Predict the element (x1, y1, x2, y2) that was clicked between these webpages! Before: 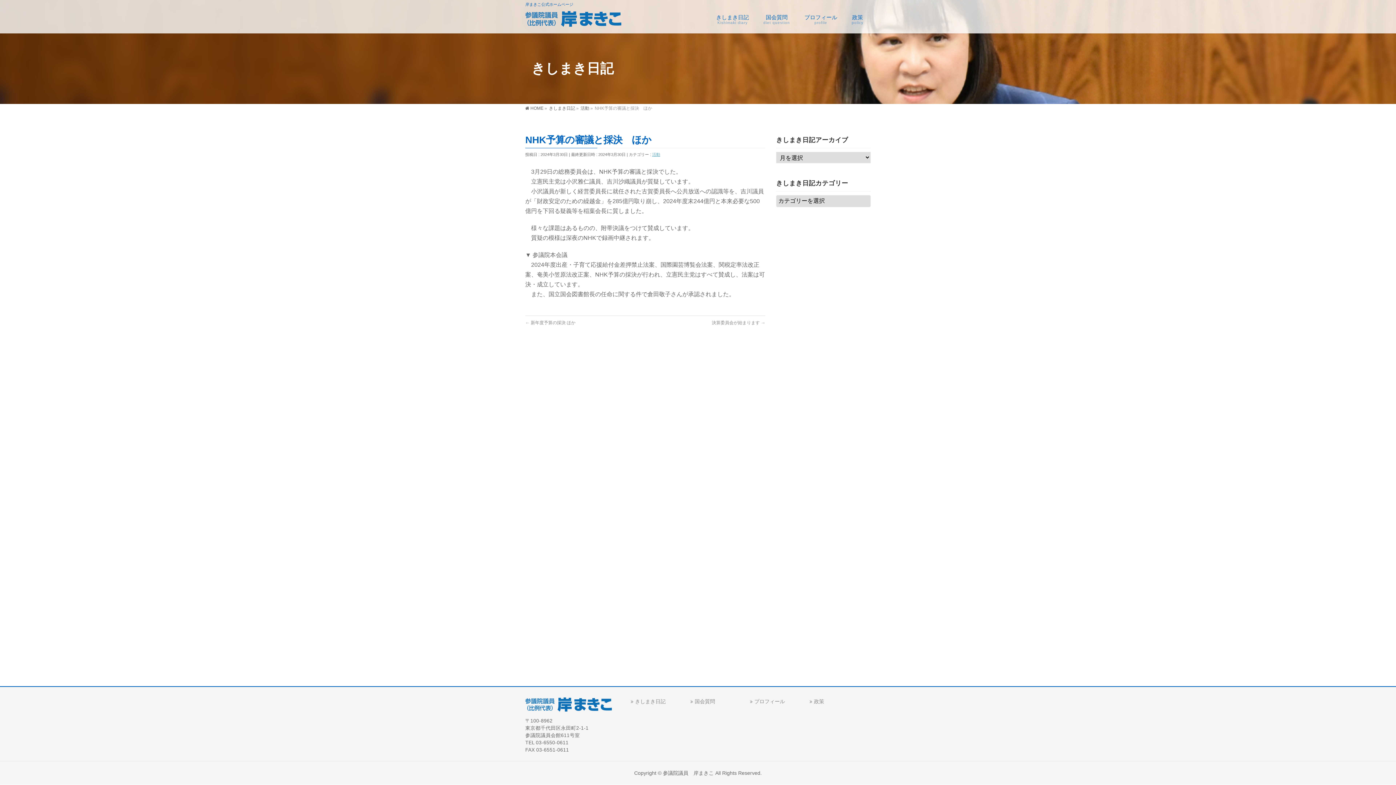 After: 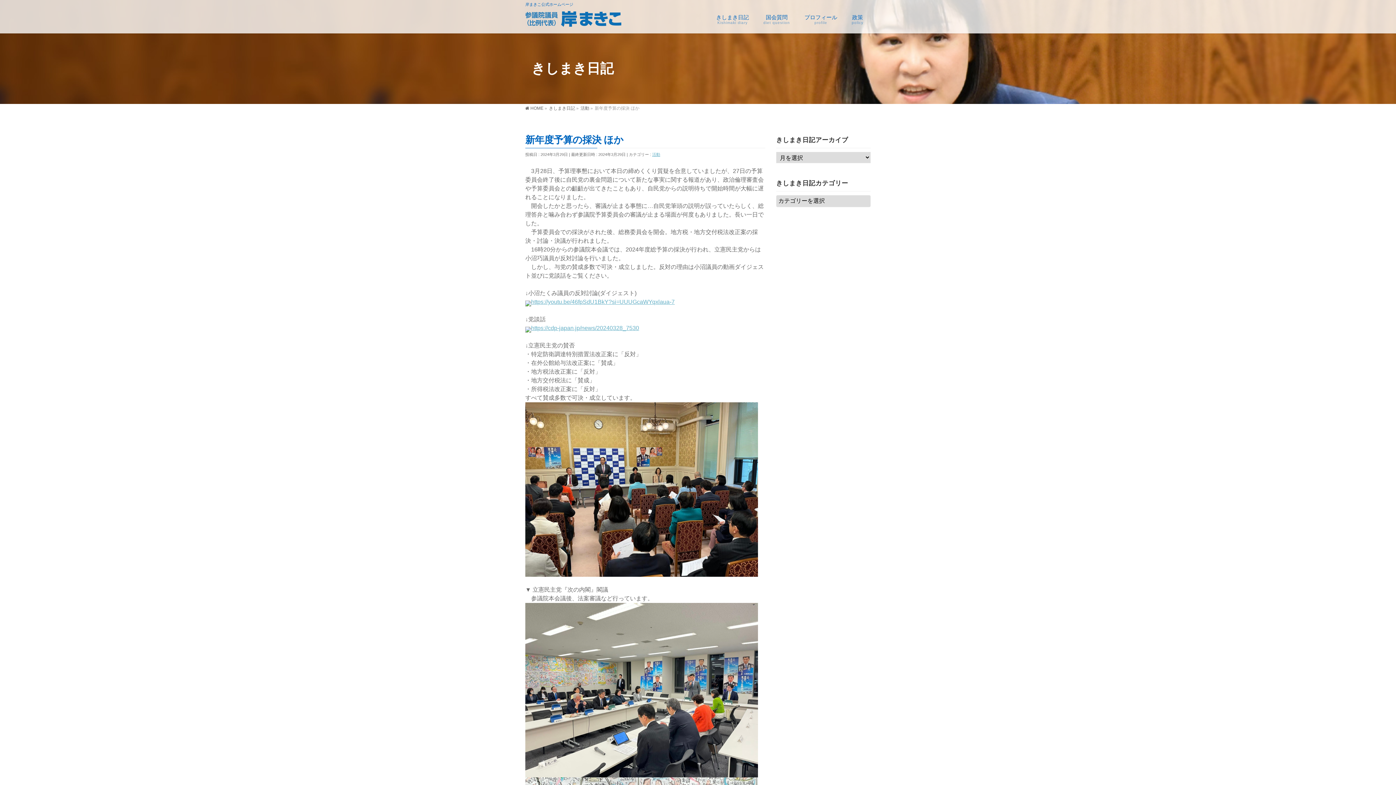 Action: bbox: (525, 320, 575, 325) label: ← 新年度予算の採決 ほか